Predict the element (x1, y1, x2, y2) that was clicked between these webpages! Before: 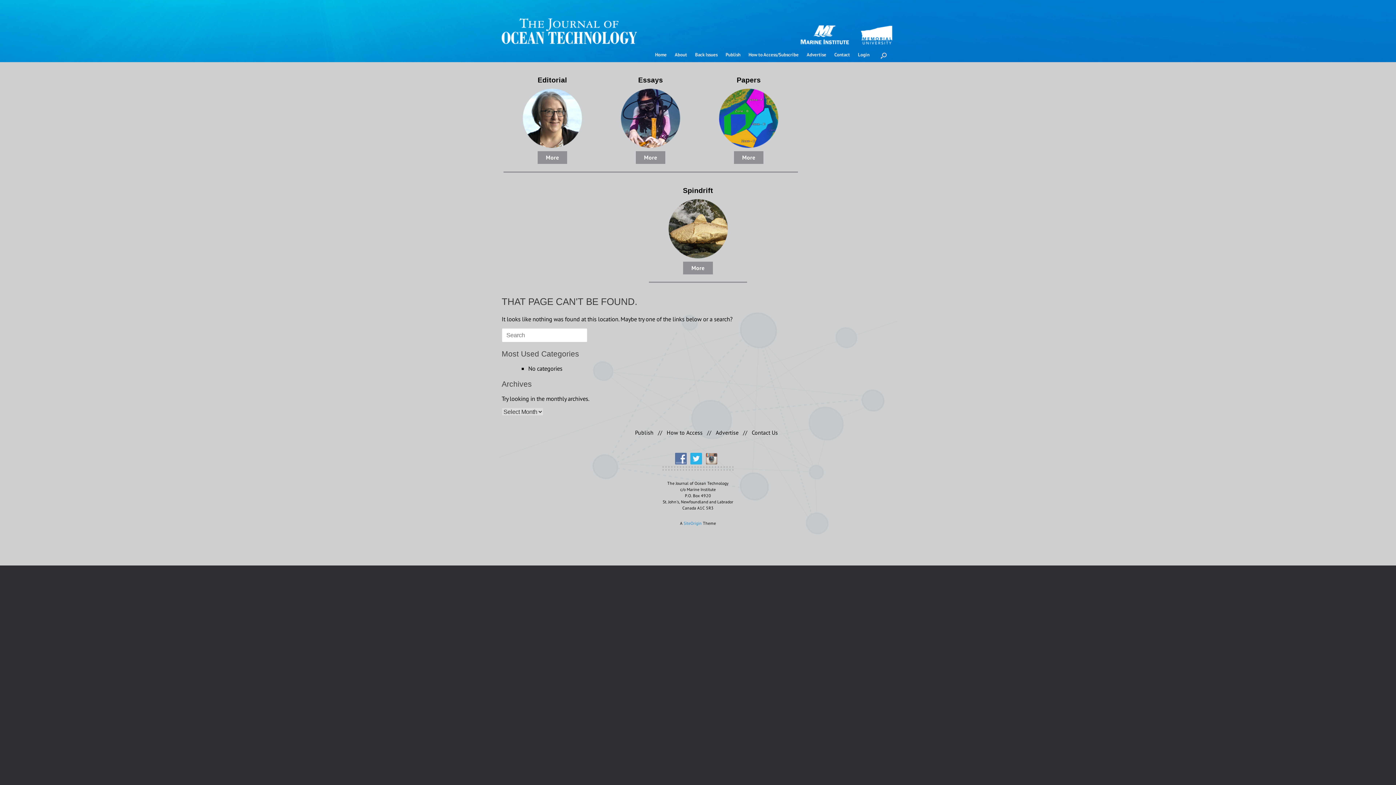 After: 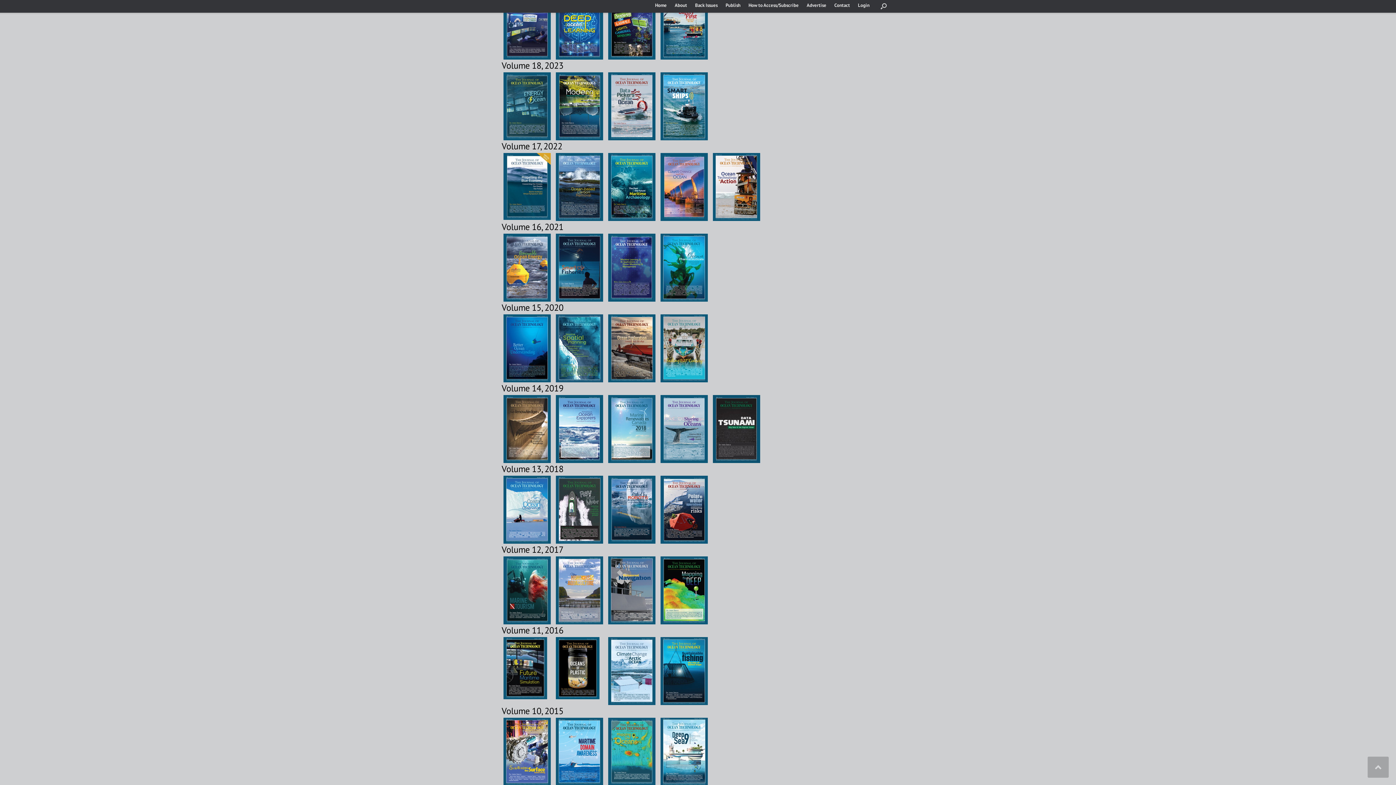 Action: label: Back Issues bbox: (692, 49, 721, 60)